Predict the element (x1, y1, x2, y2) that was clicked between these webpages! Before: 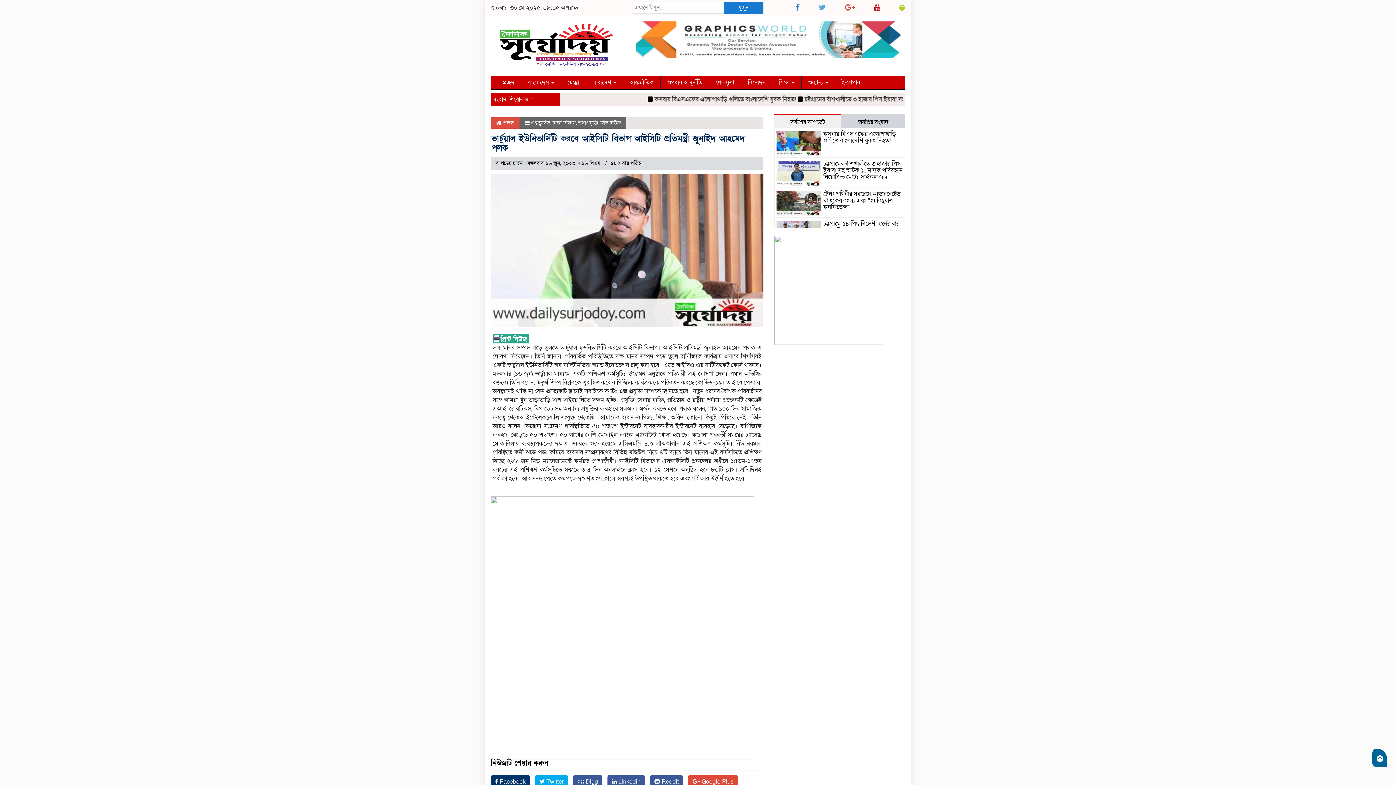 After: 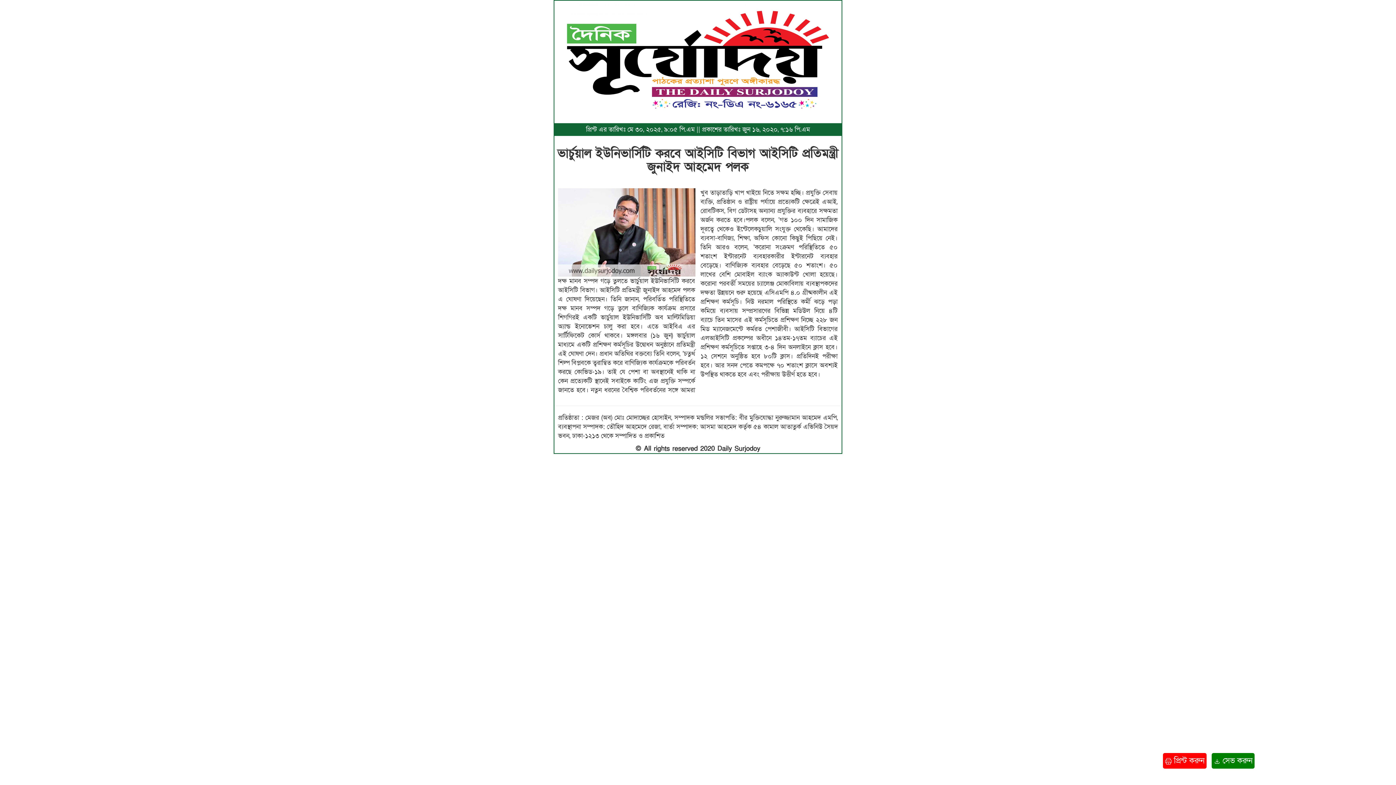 Action: bbox: (492, 334, 529, 342)